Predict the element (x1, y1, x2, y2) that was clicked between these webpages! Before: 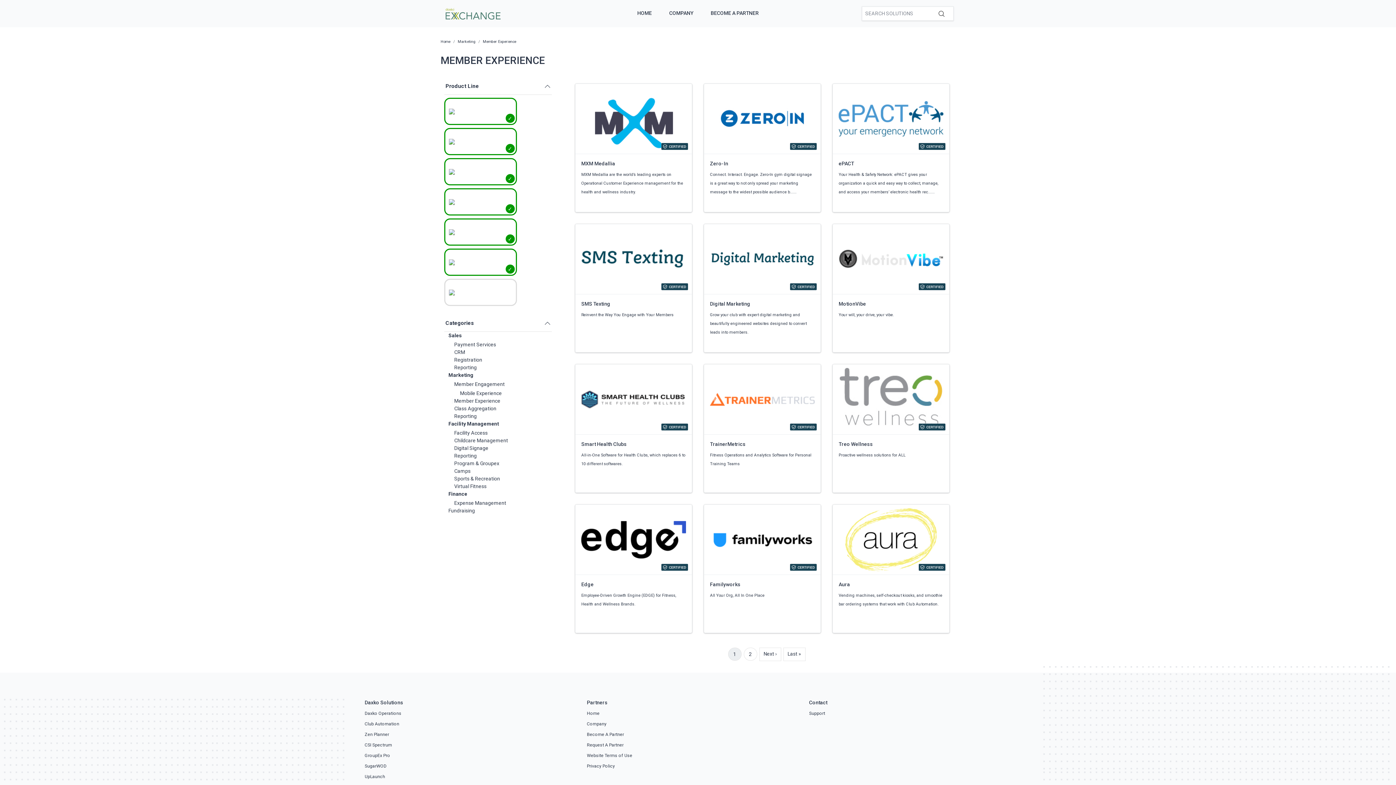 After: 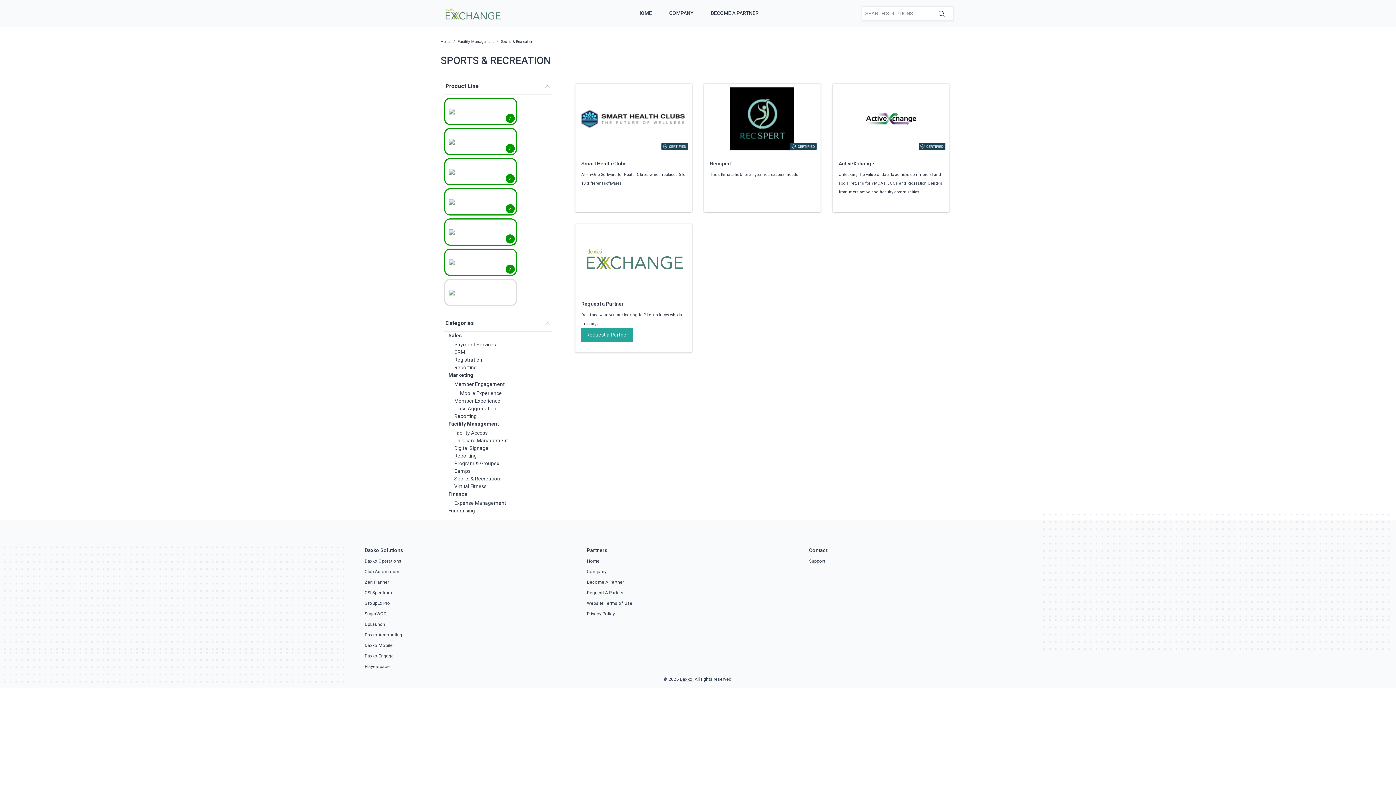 Action: bbox: (454, 476, 500, 481) label: Sports & Recreation